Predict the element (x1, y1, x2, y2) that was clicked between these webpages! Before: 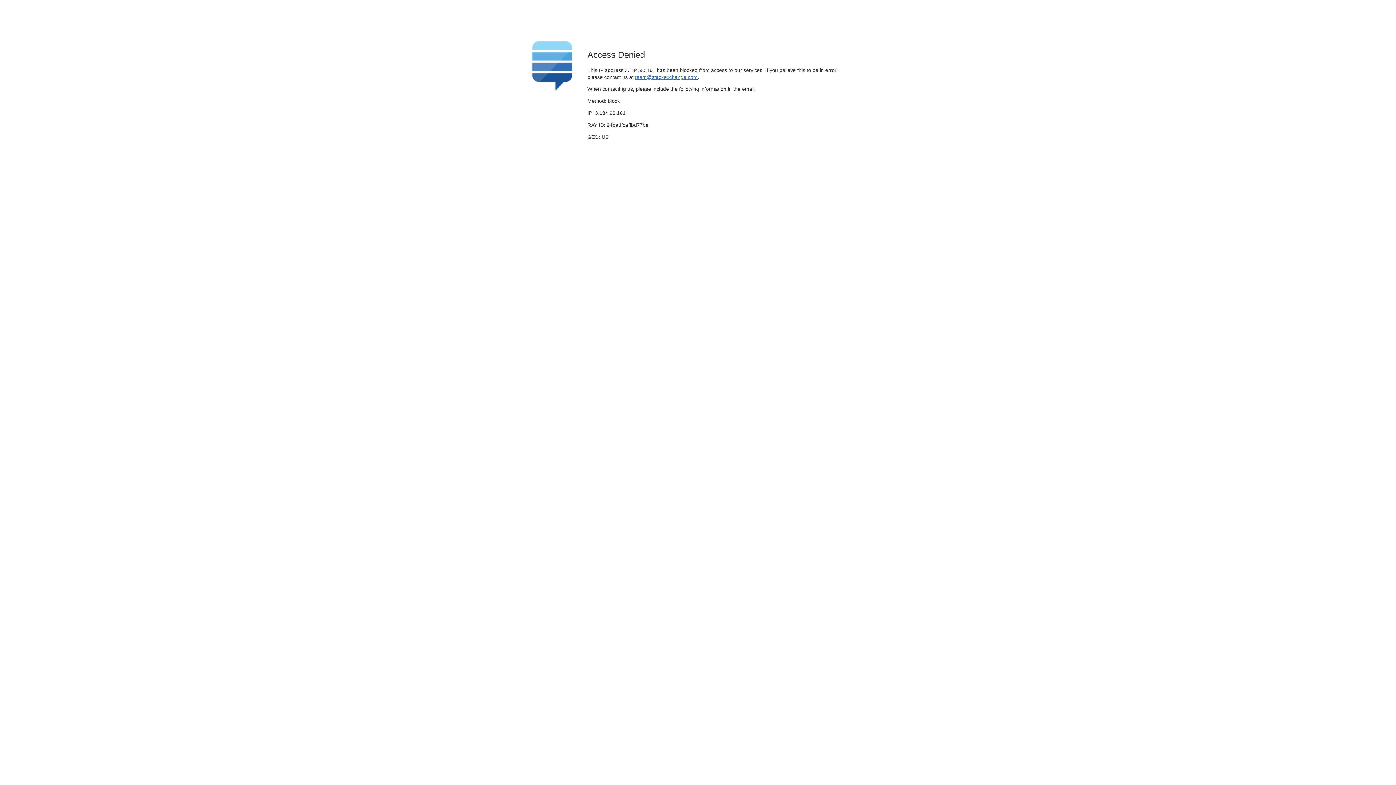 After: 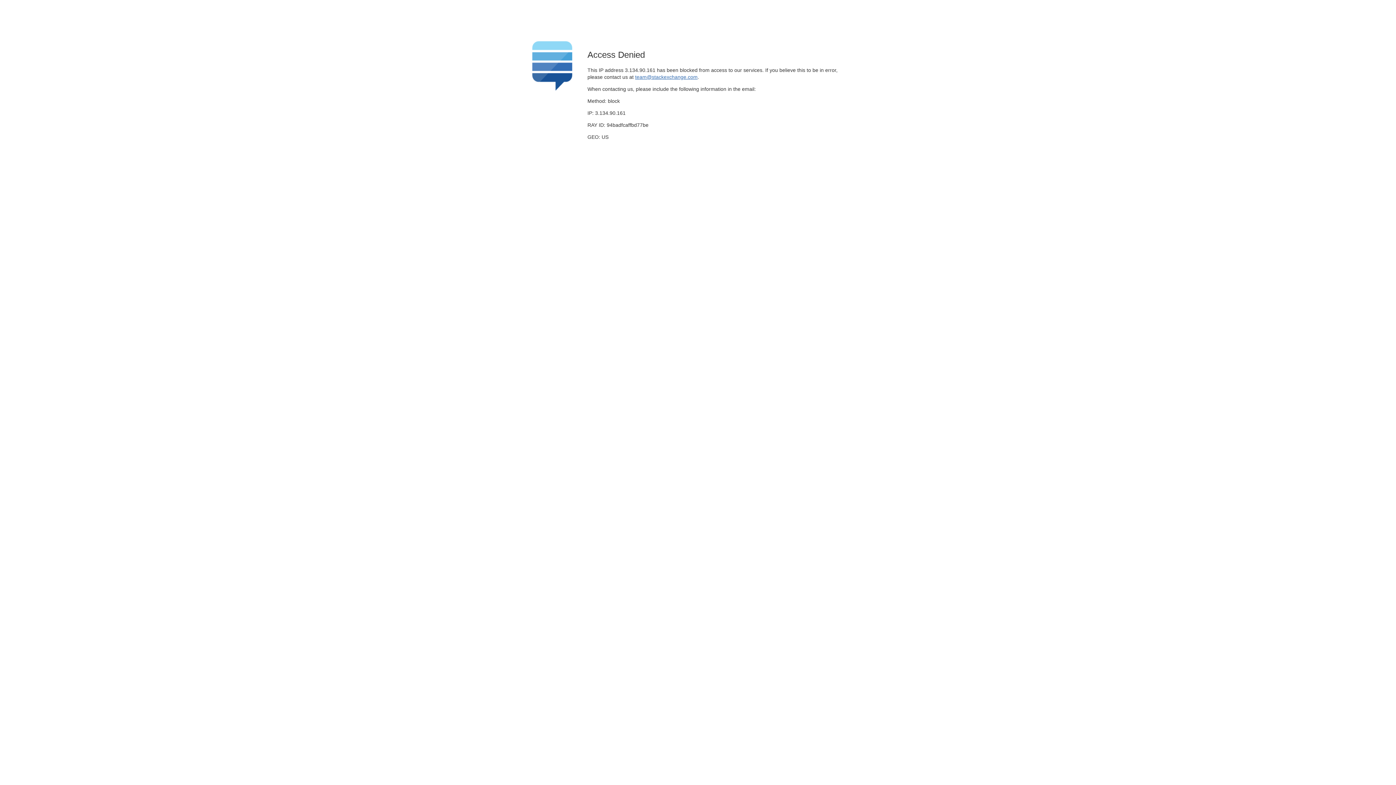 Action: bbox: (635, 74, 697, 79) label: team@stackexchange.com